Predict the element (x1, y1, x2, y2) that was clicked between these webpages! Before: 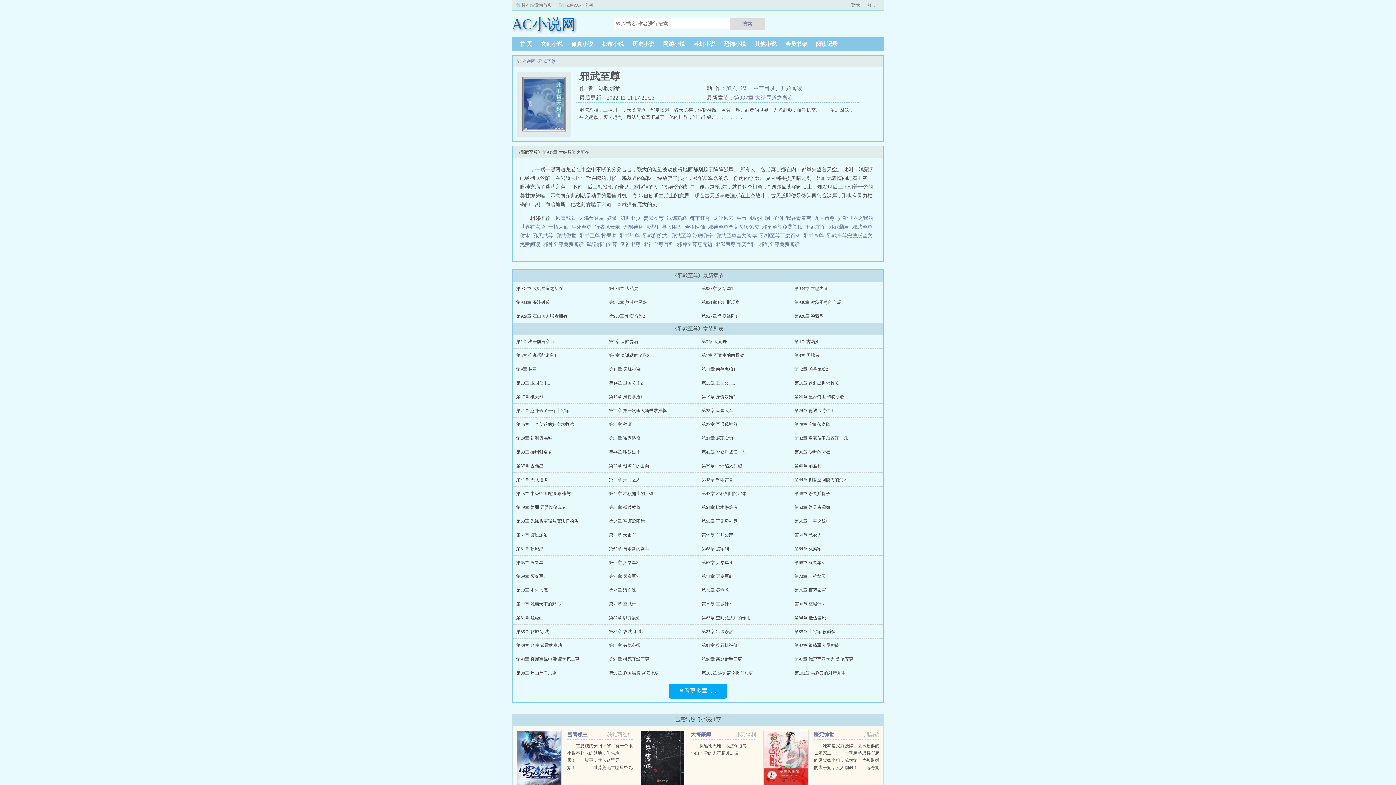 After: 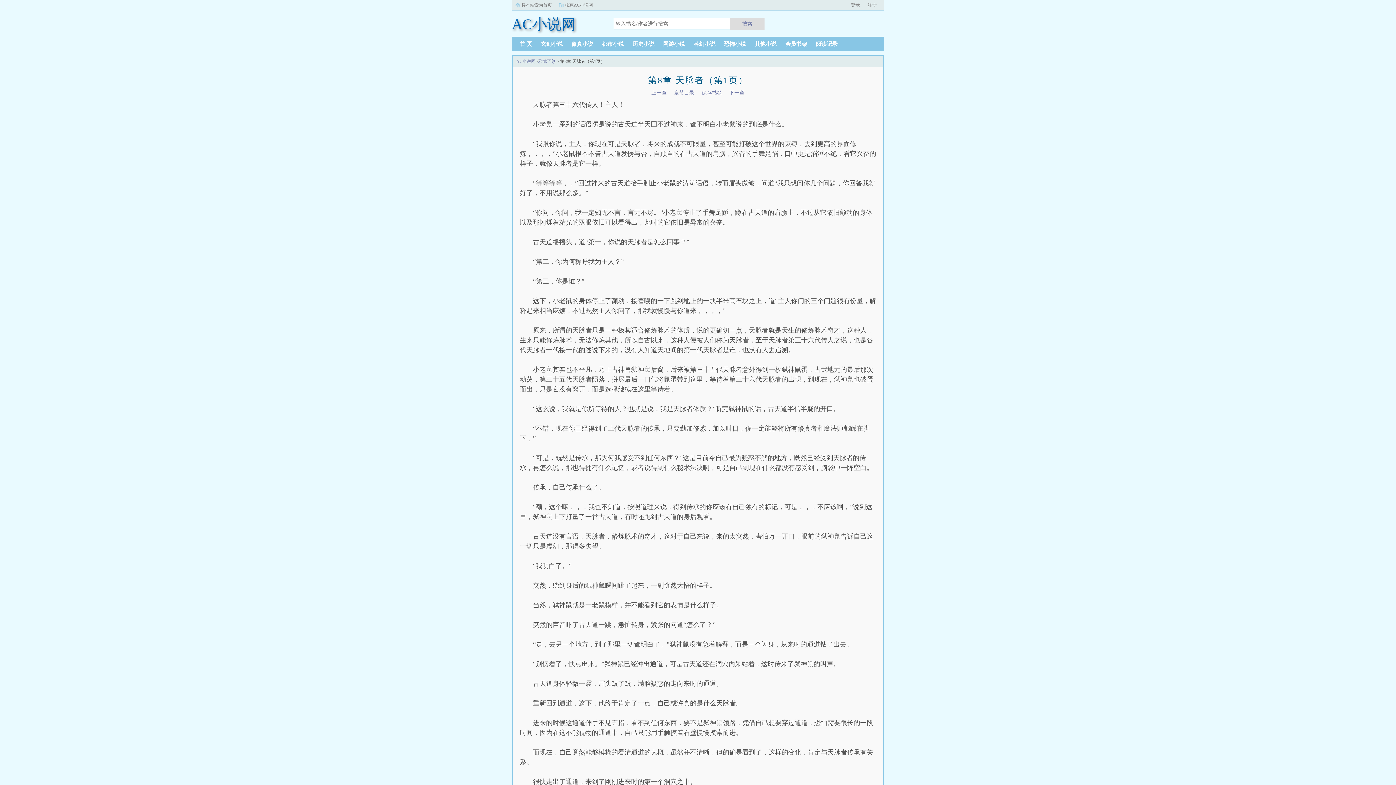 Action: bbox: (794, 353, 819, 358) label: 第8章 天脉者